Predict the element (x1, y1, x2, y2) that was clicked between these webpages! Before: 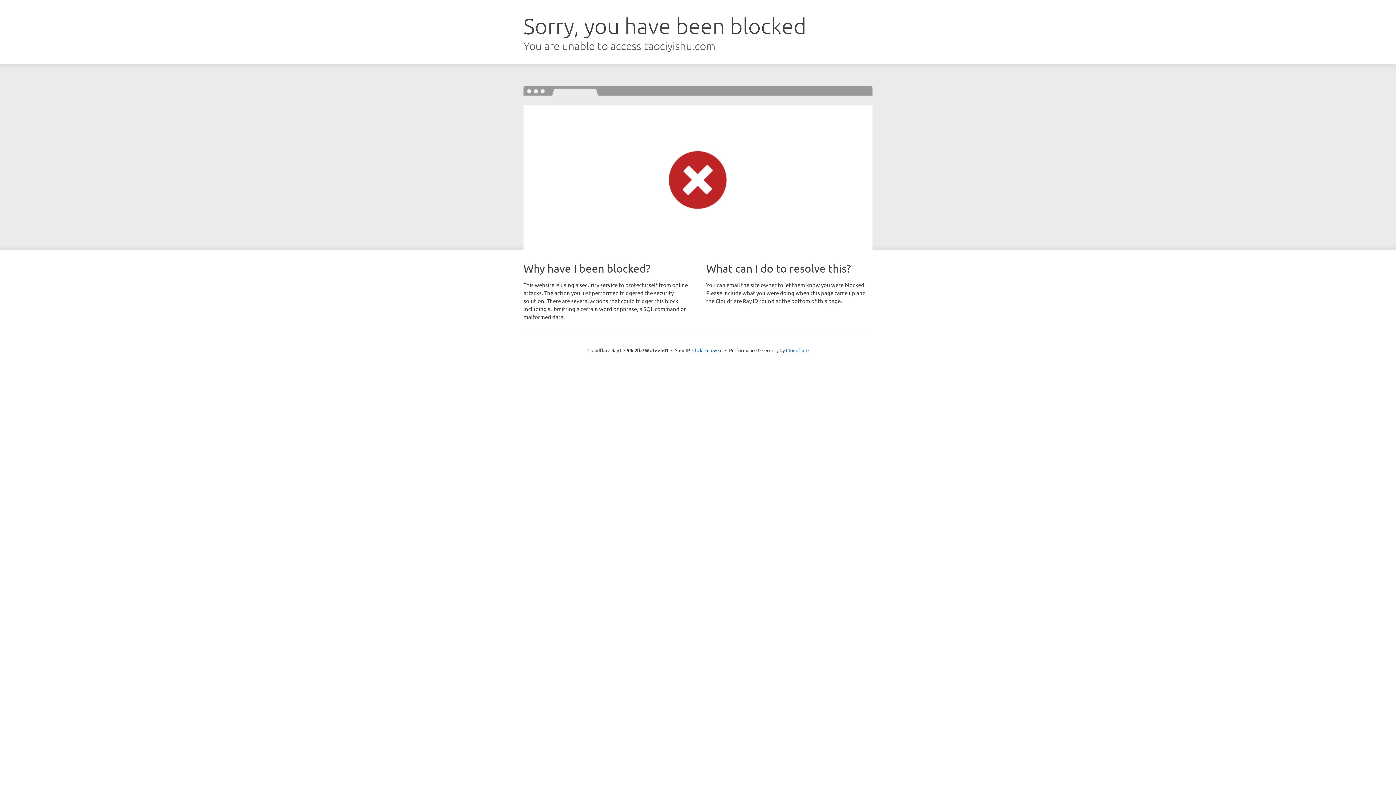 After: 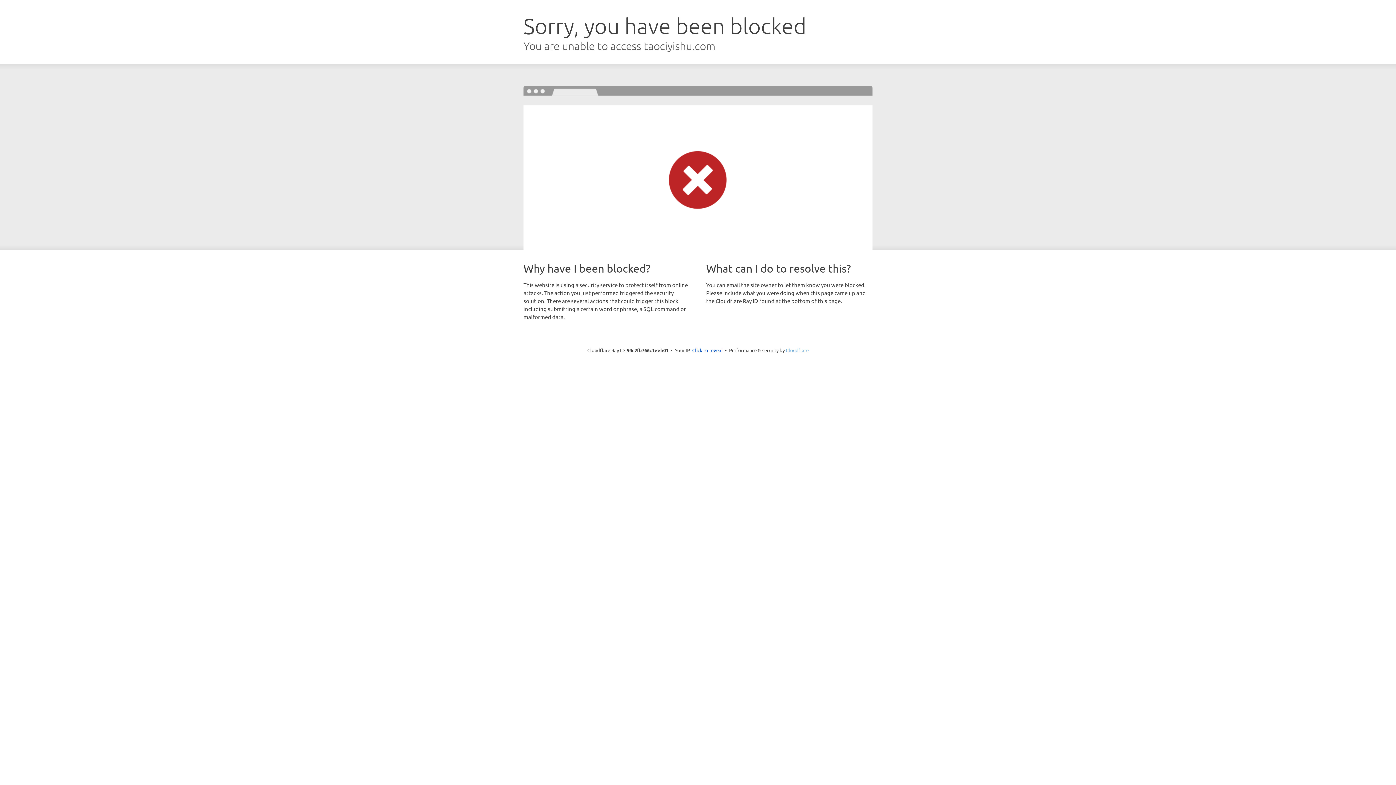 Action: label: Cloudflare bbox: (786, 347, 808, 353)